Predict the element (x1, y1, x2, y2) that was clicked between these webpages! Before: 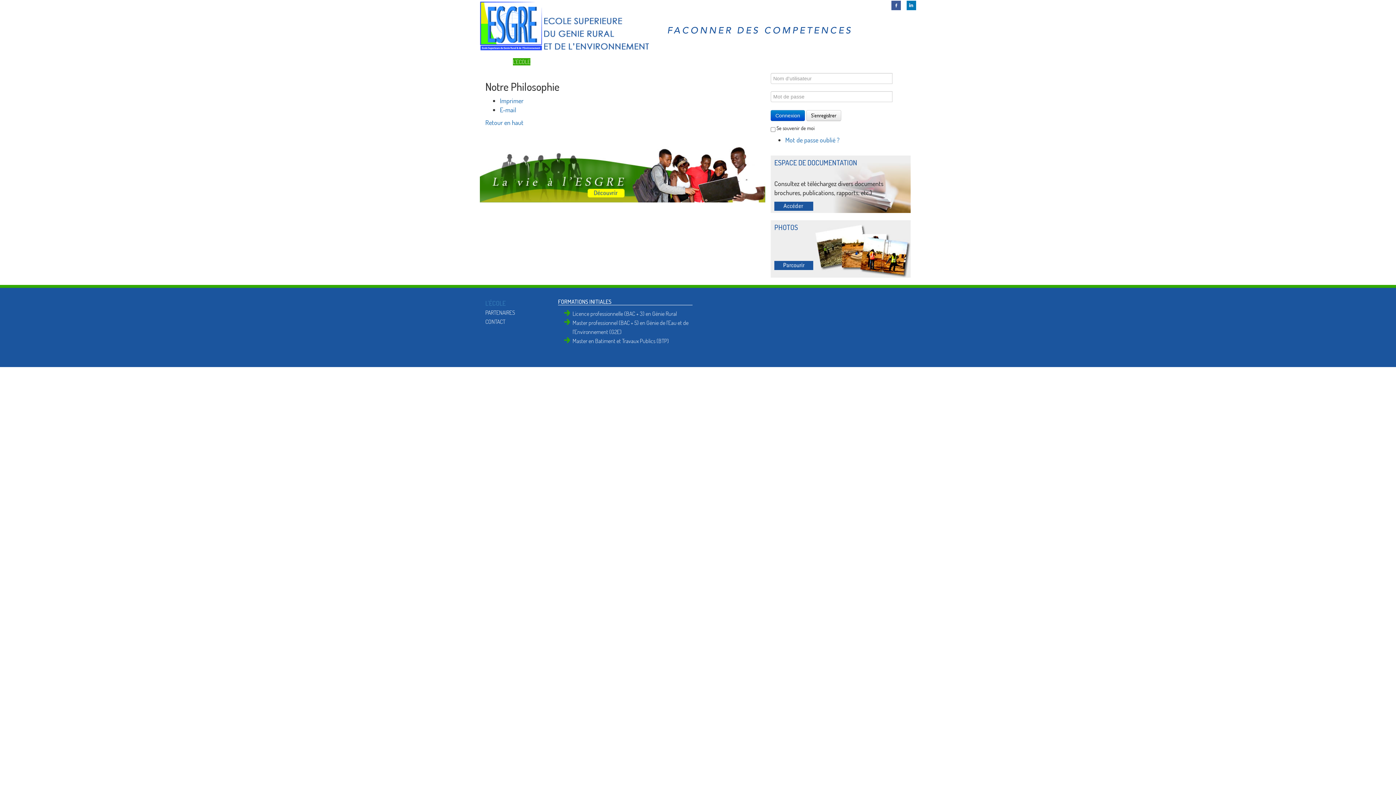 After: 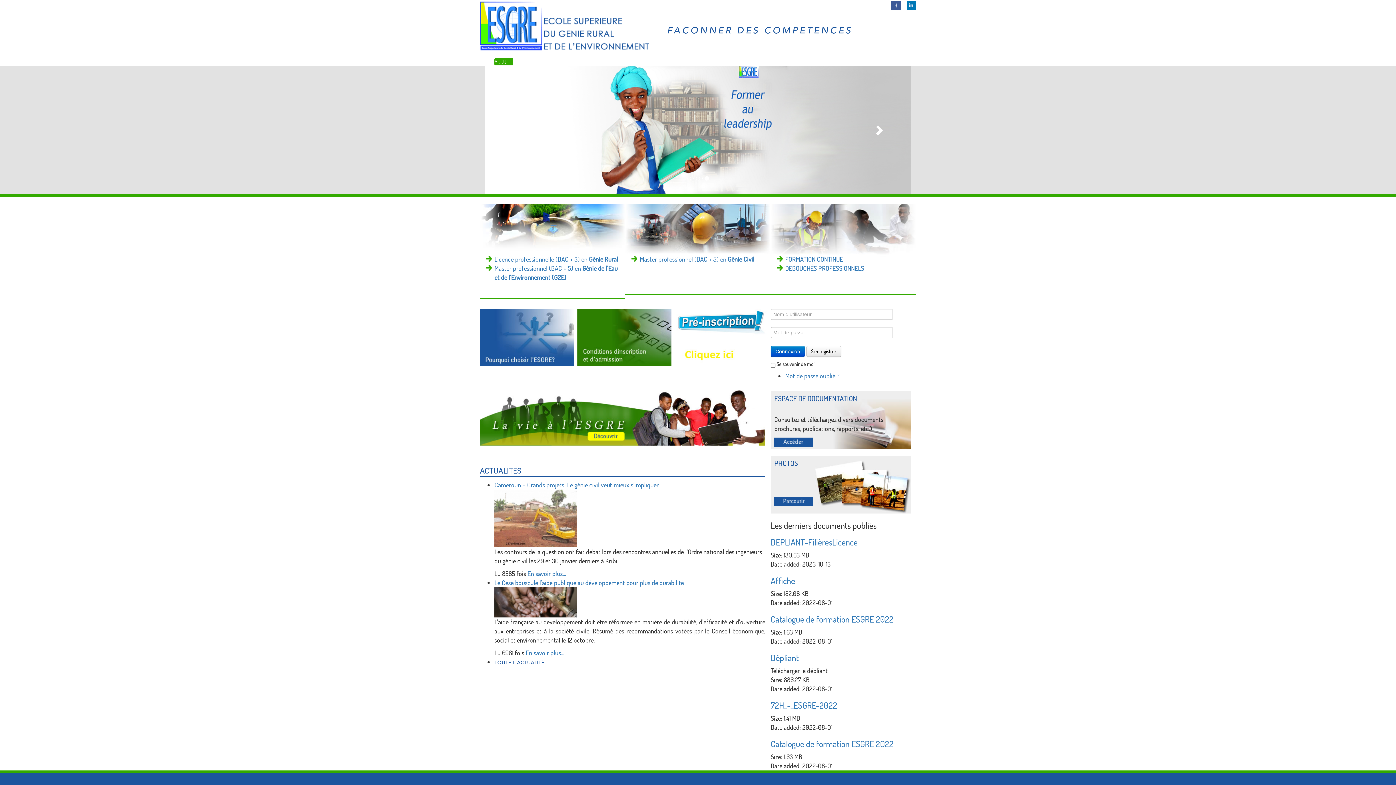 Action: label: ACCUEIL bbox: (494, 58, 513, 65)